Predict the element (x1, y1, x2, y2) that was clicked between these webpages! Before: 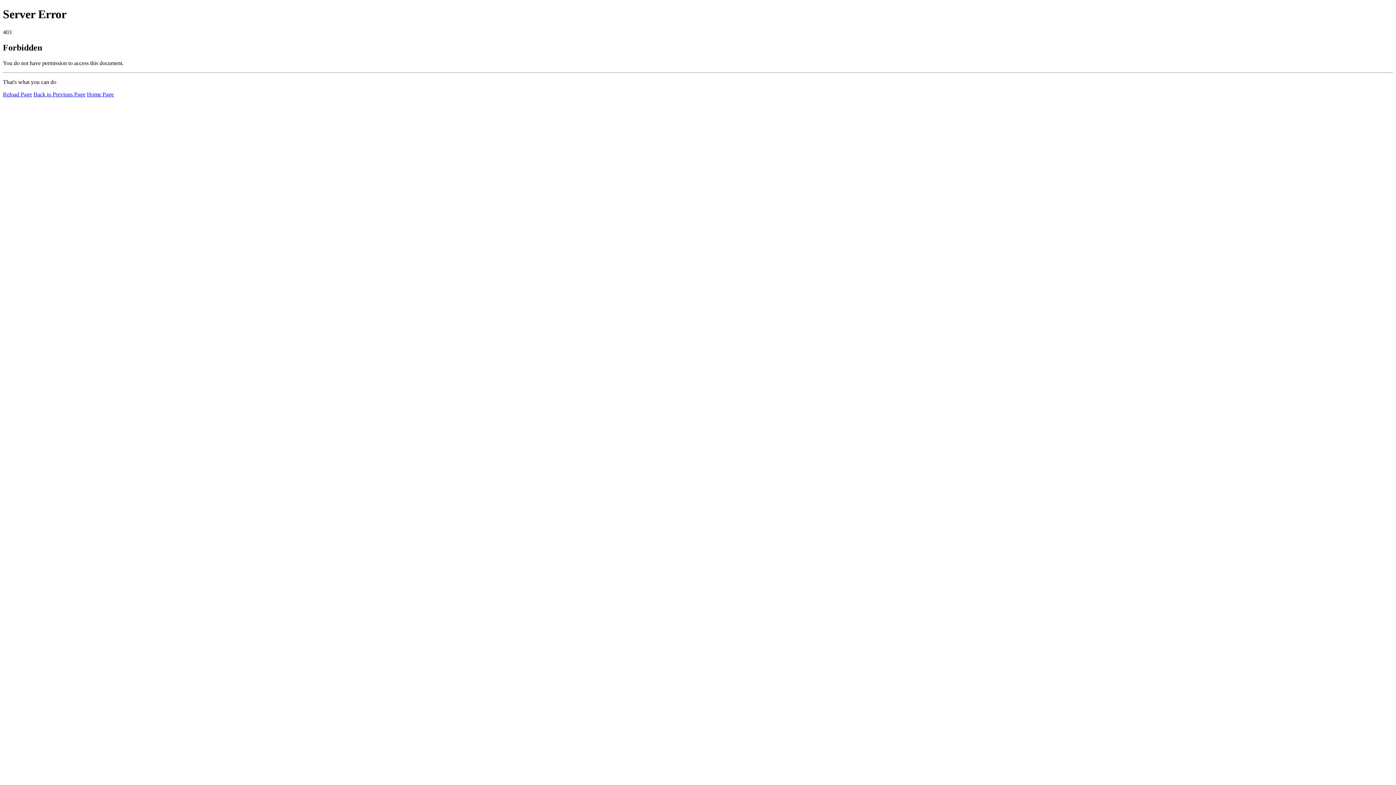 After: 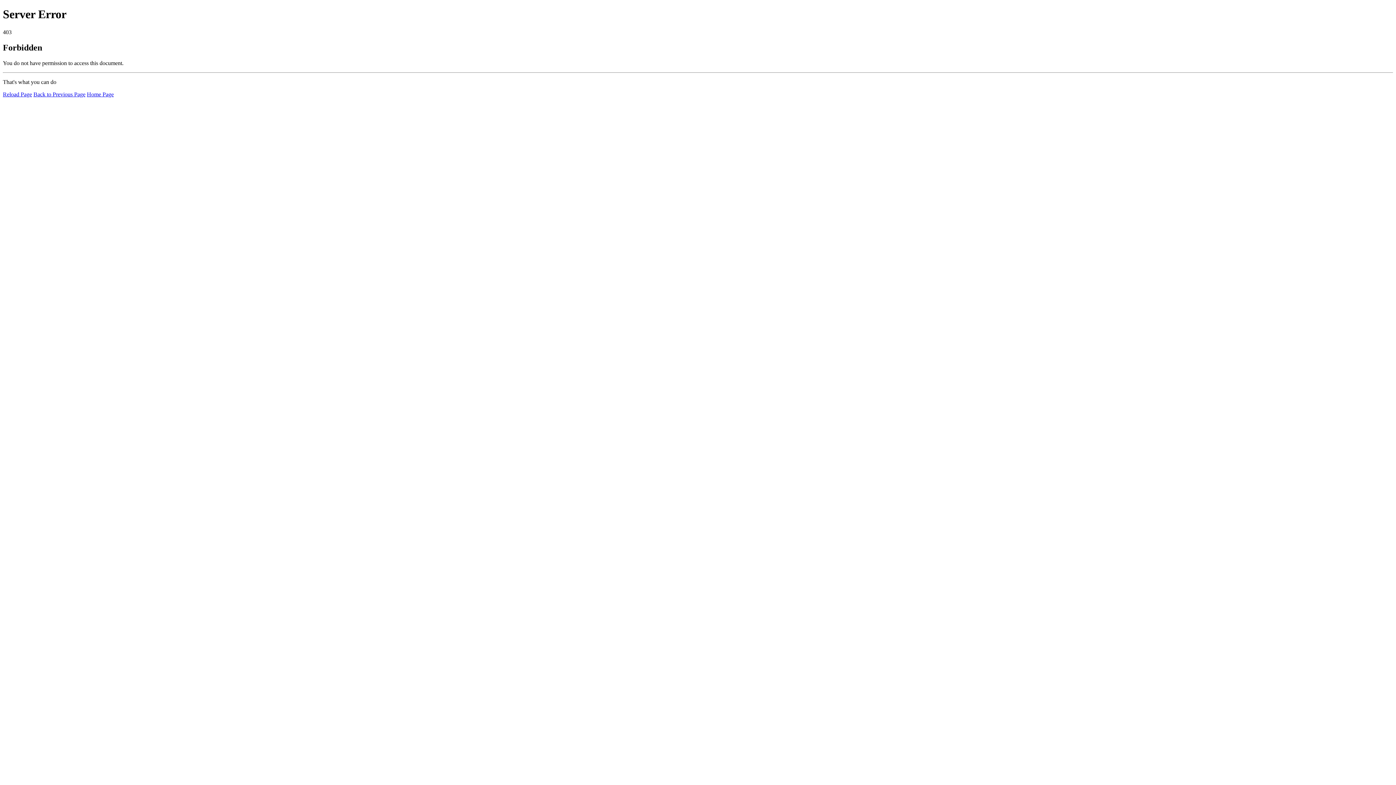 Action: label: Reload Page bbox: (2, 91, 32, 97)